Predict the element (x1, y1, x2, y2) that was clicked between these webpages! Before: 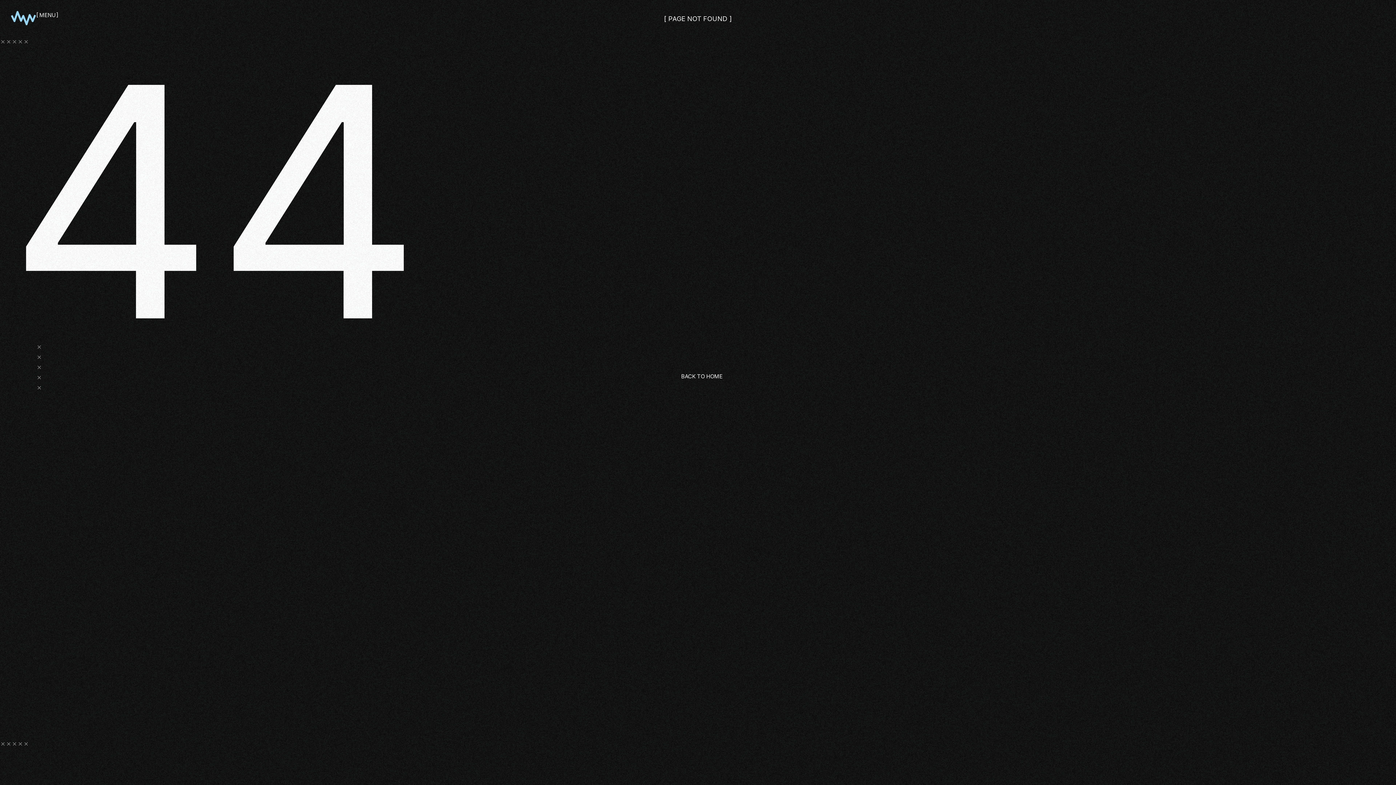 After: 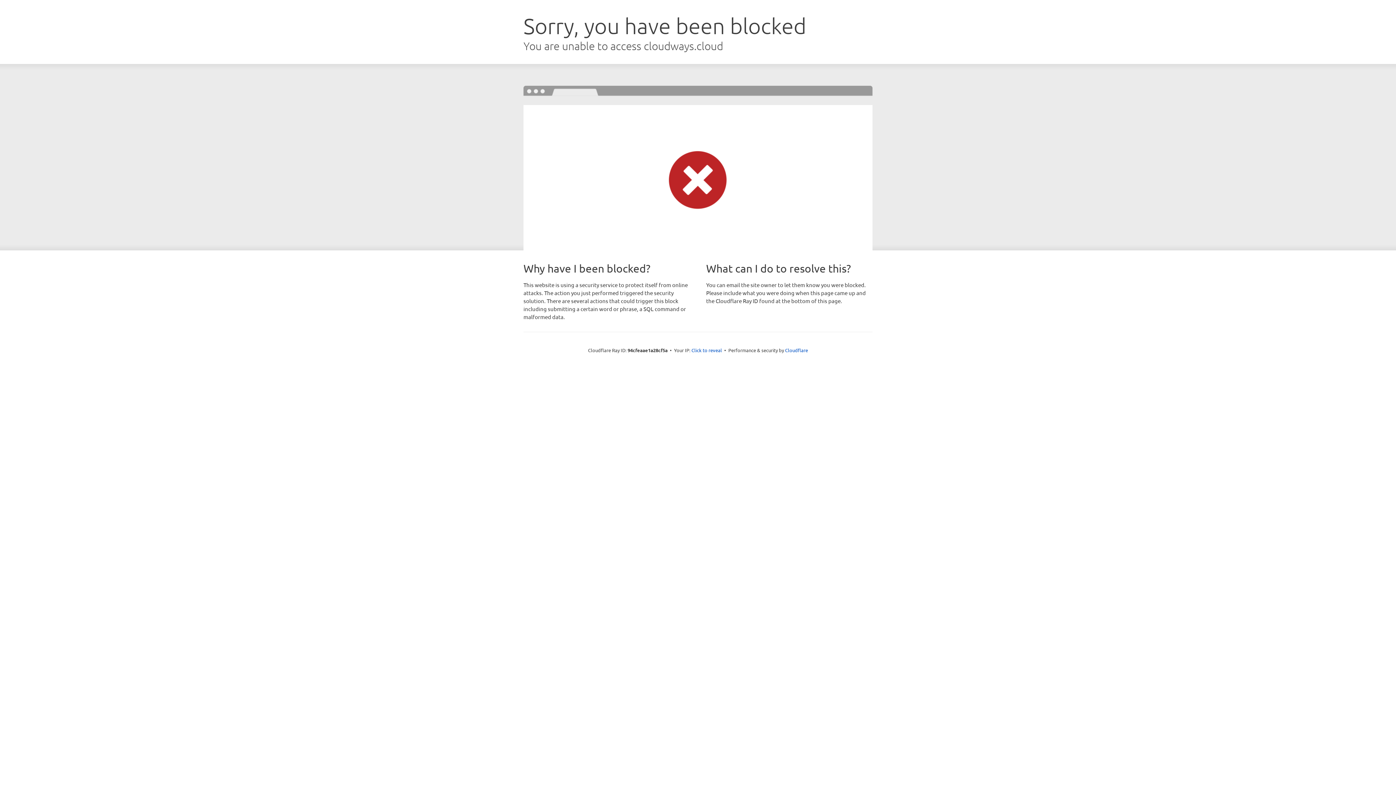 Action: label: BACK TO HOME
BACK TO HOME
BACK TO HOME
BACK TO HOME bbox: (665, 369, 730, 383)